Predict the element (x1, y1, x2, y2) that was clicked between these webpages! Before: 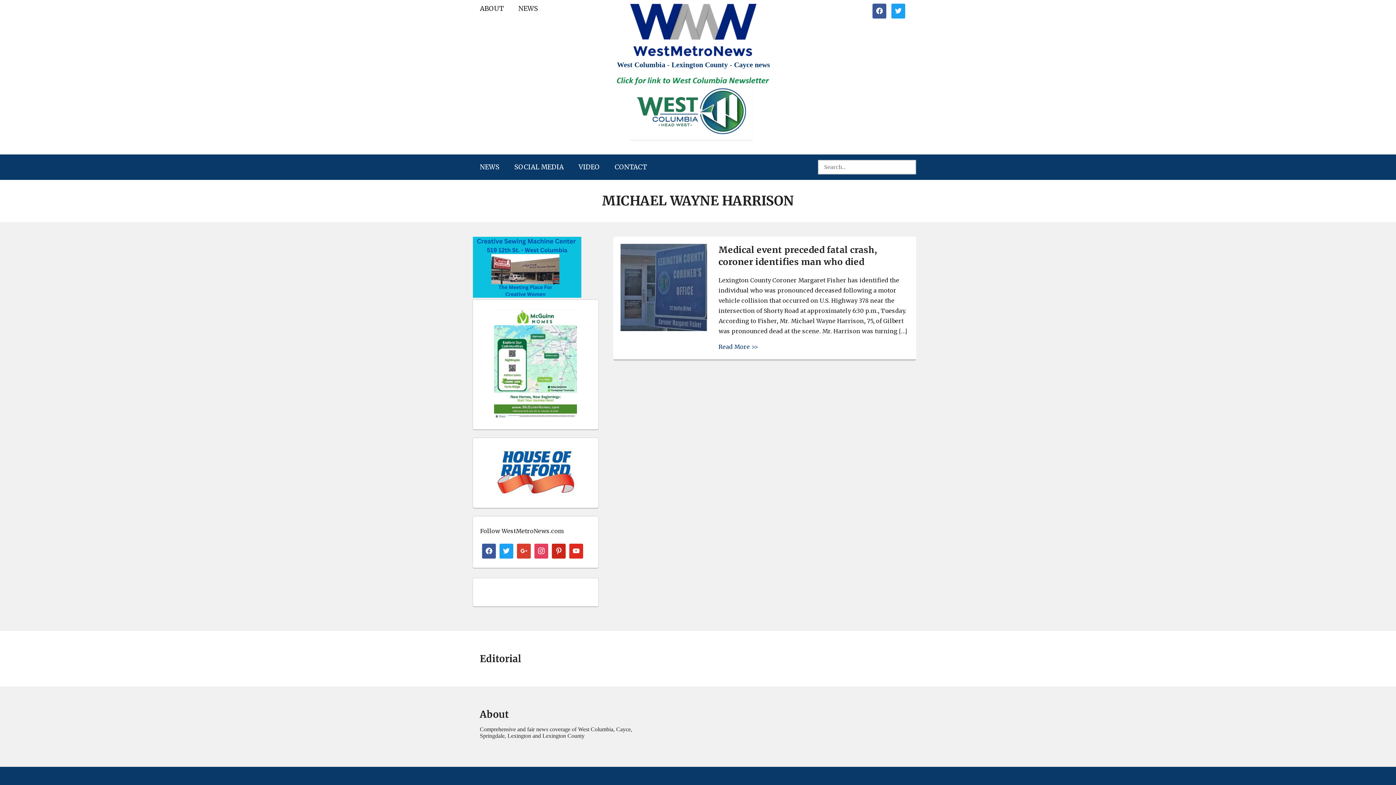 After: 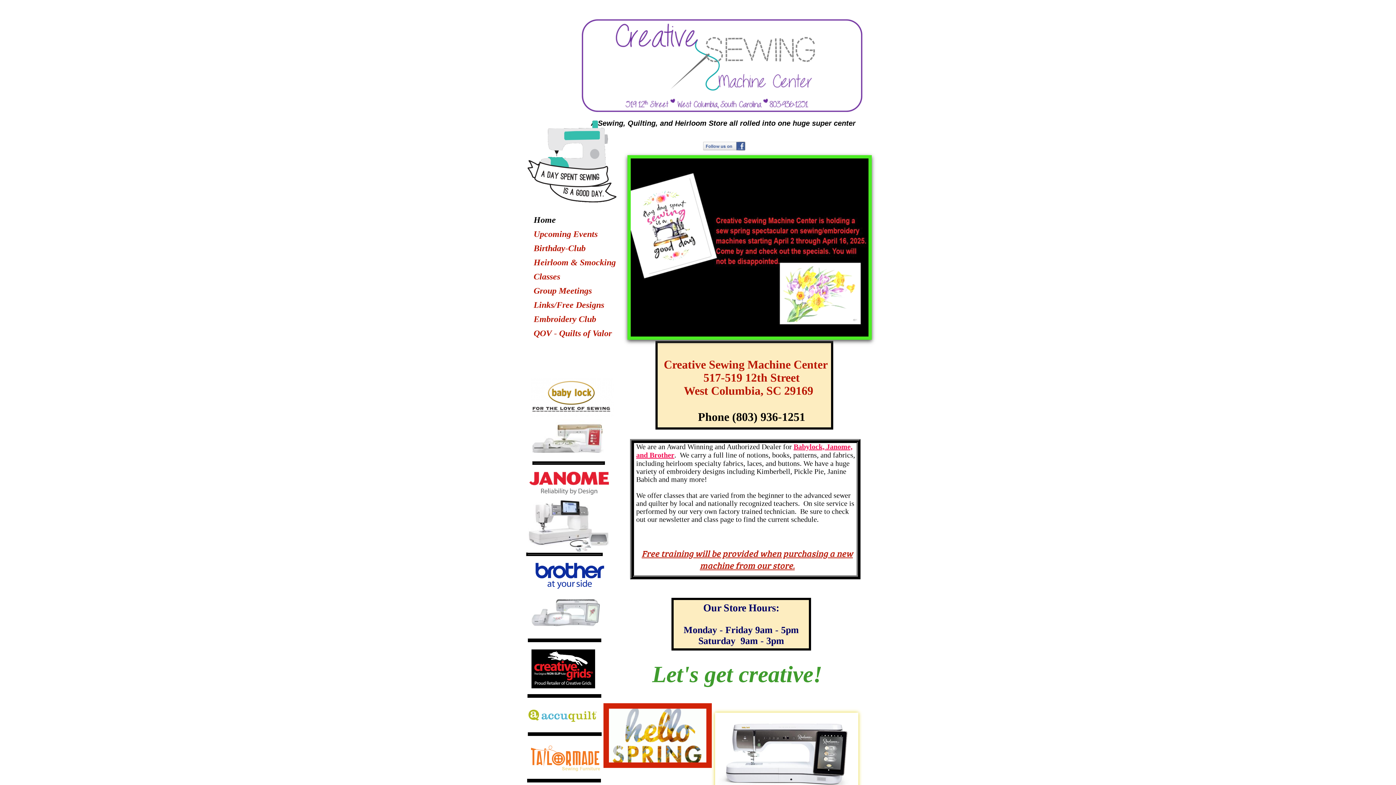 Action: bbox: (472, 293, 581, 299)